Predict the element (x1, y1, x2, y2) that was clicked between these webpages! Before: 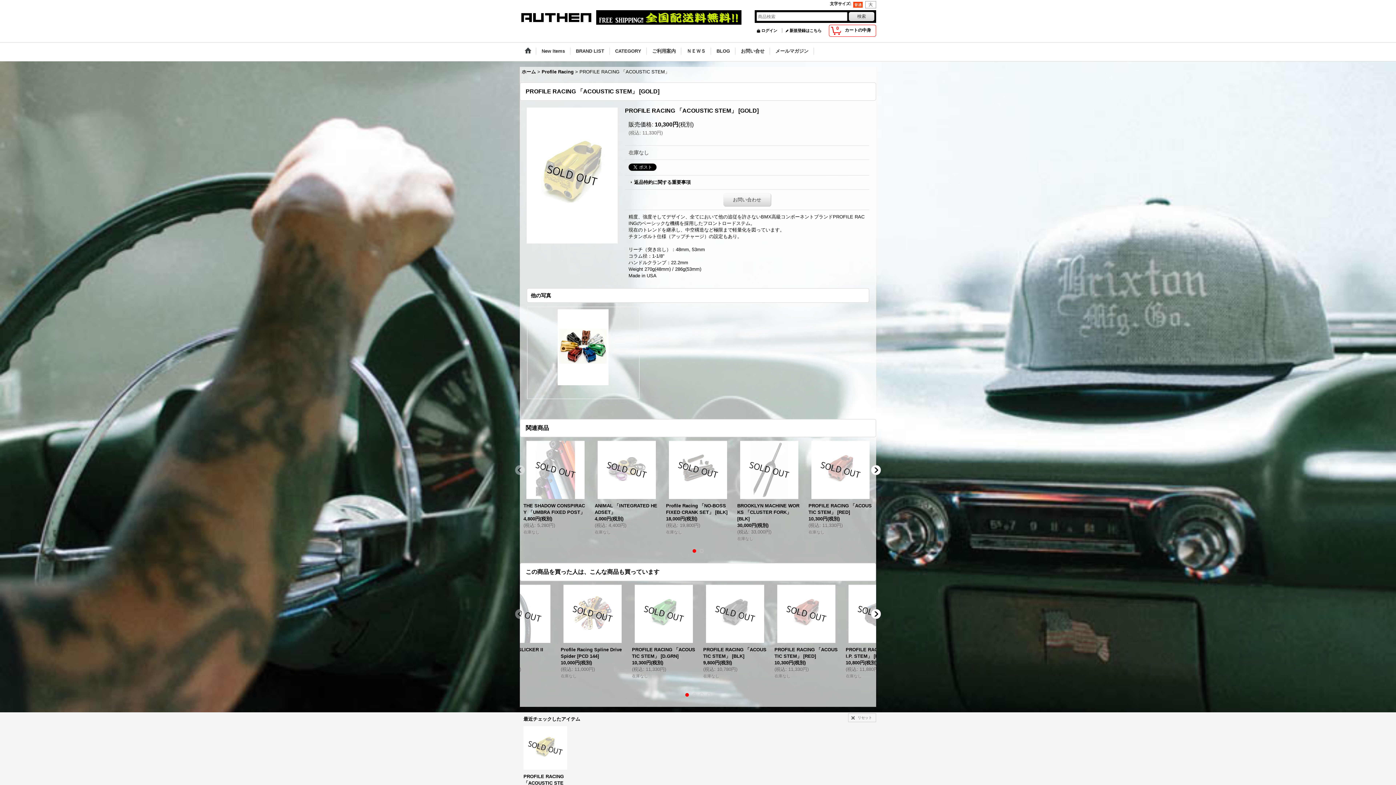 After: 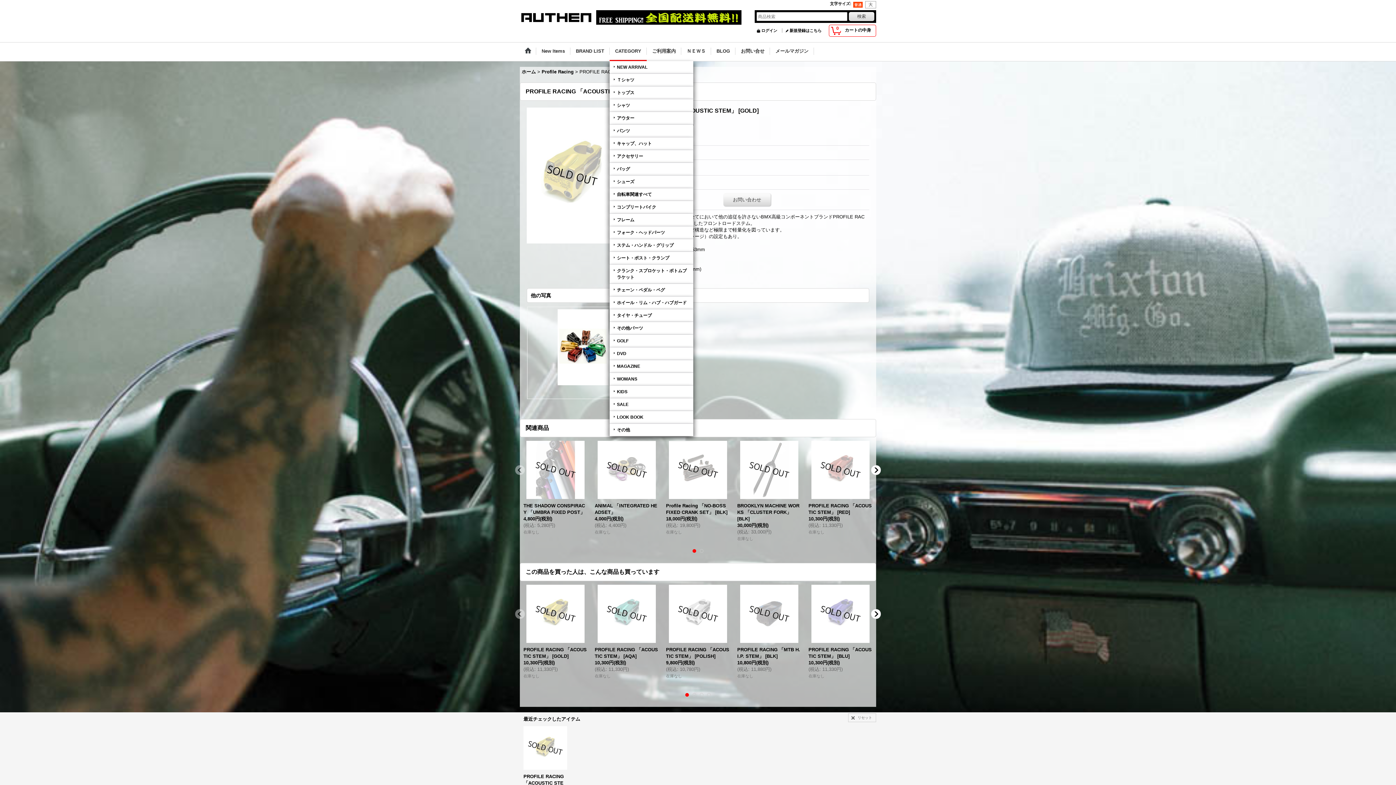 Action: bbox: (609, 42, 646, 61) label: CATEGORY